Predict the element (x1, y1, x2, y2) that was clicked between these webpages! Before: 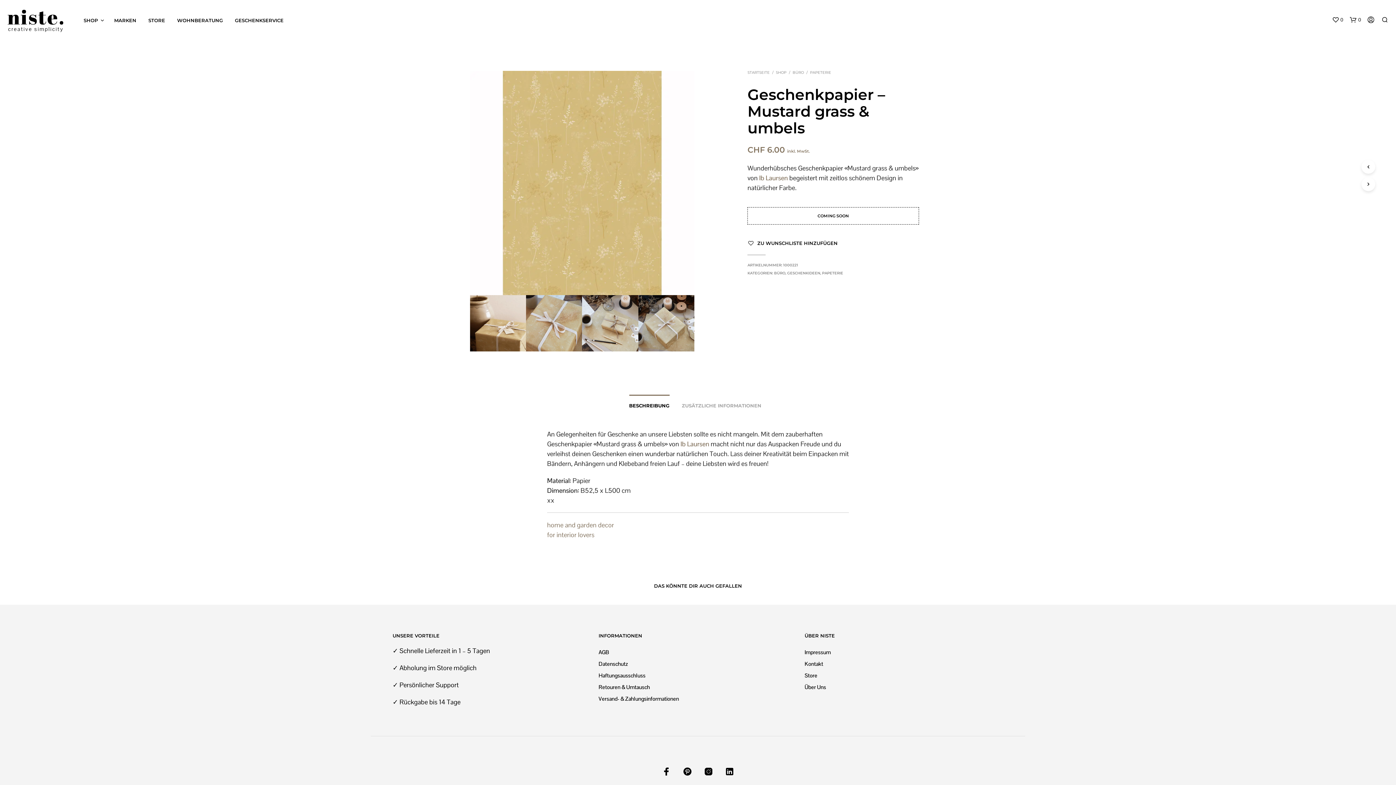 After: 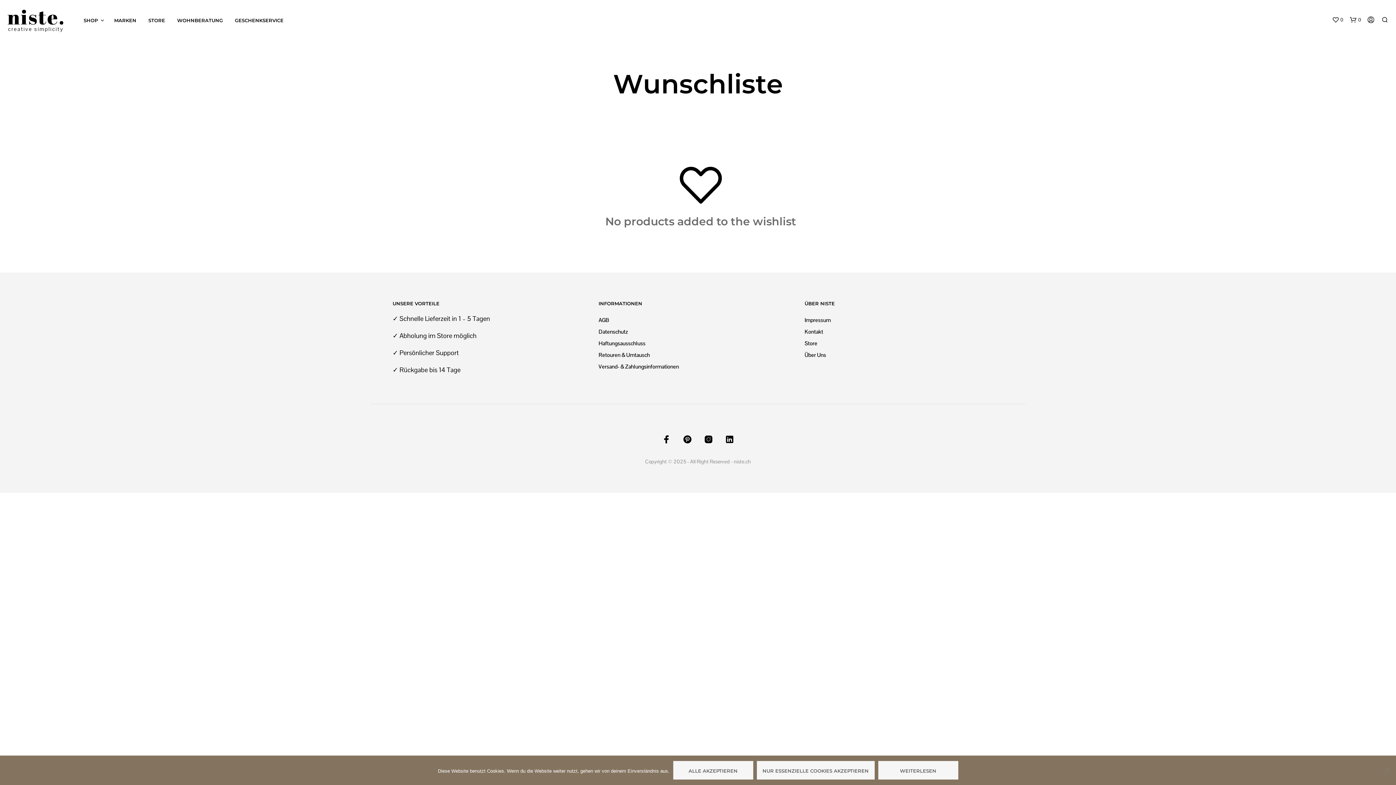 Action: bbox: (1332, 16, 1343, 23) label: wishlist